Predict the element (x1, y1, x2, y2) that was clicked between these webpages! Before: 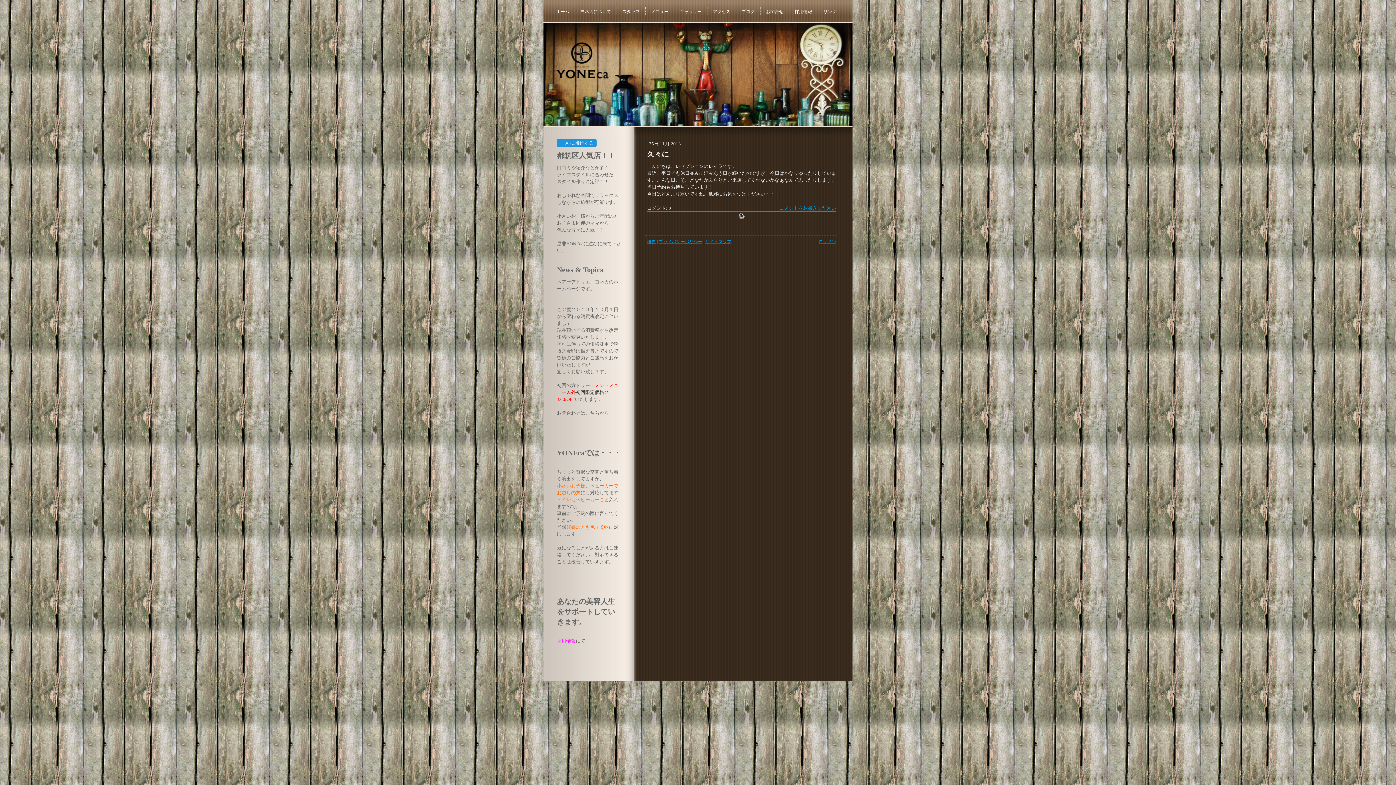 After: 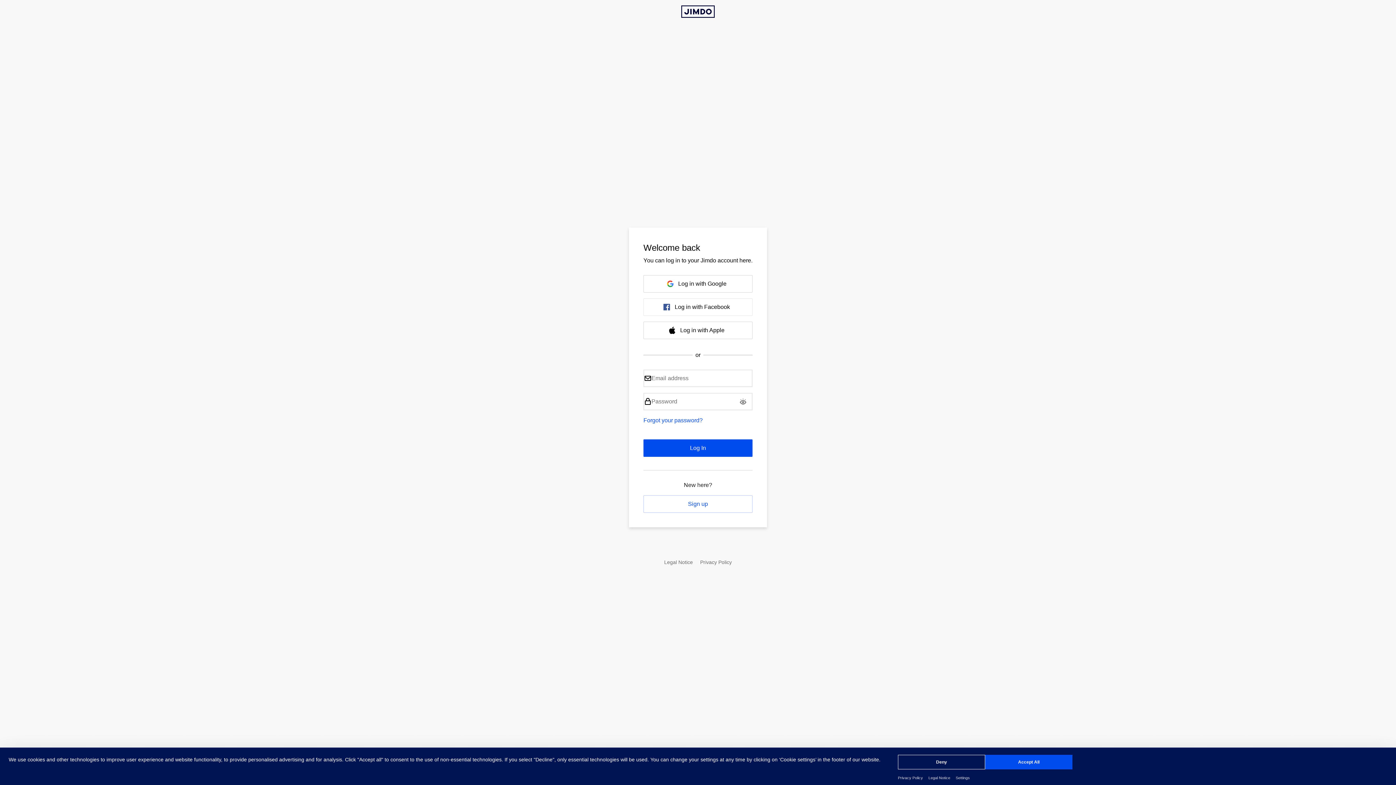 Action: label: ログイン bbox: (818, 239, 836, 244)